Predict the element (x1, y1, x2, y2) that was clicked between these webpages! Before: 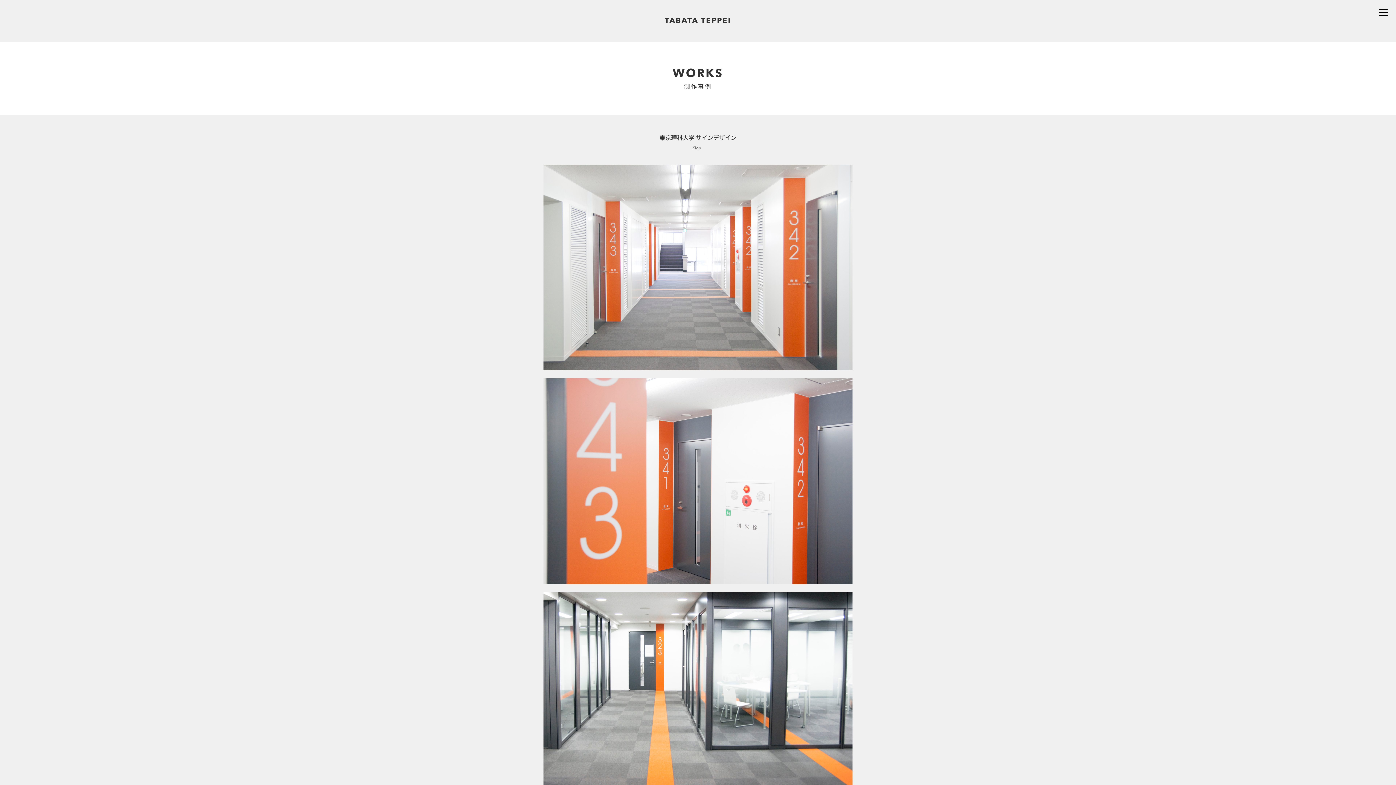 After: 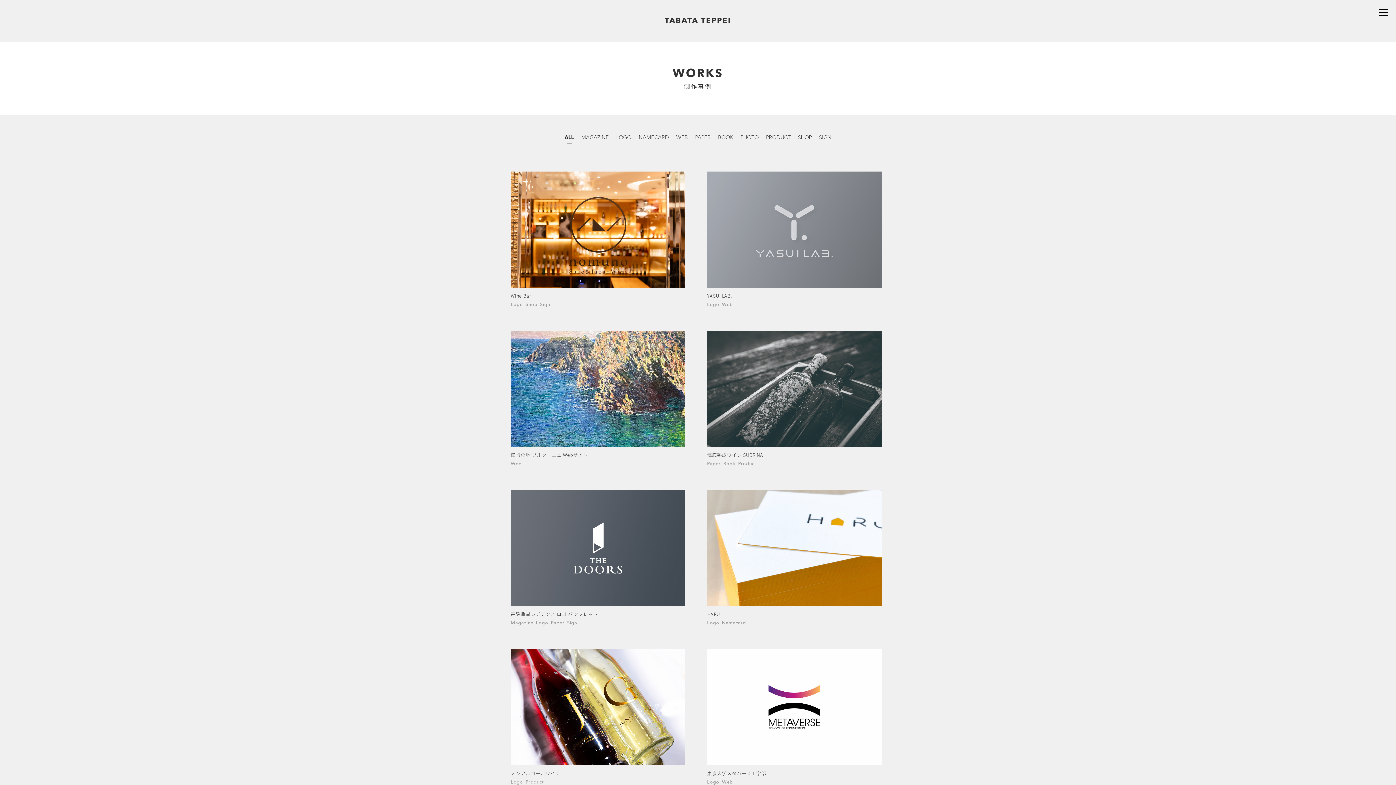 Action: bbox: (672, 68, 723, 80) label: WORKS